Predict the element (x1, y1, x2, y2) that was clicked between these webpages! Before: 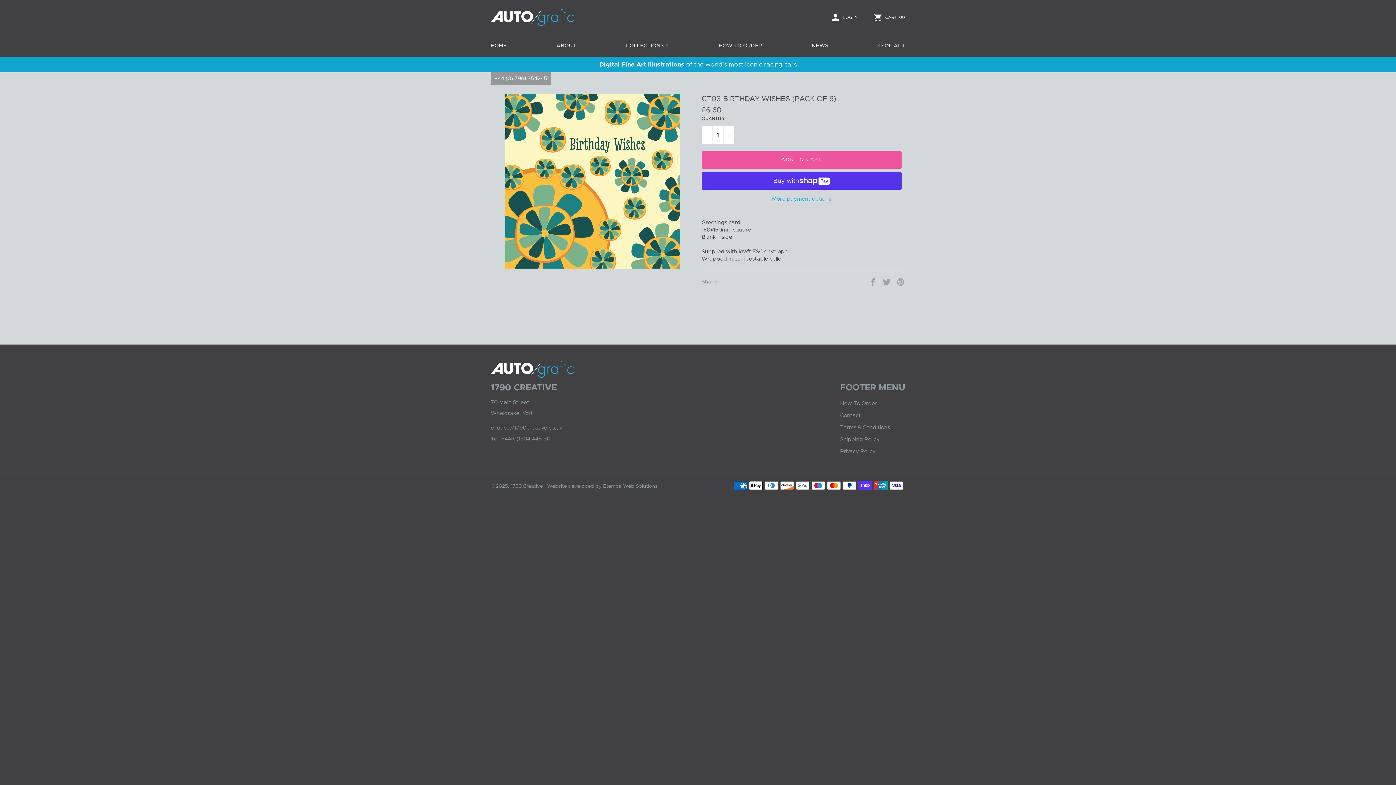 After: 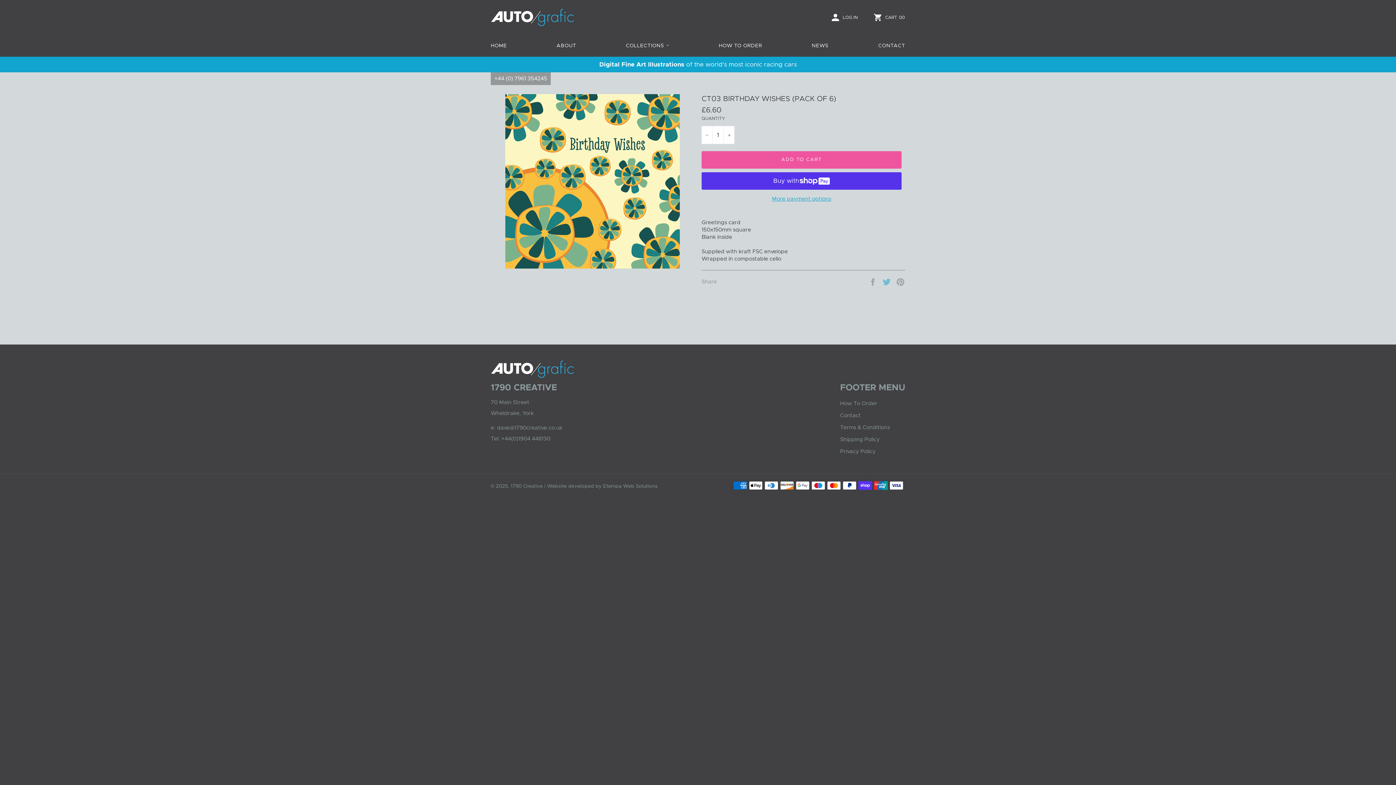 Action: label:  
Tweet on Twitter bbox: (882, 279, 892, 284)